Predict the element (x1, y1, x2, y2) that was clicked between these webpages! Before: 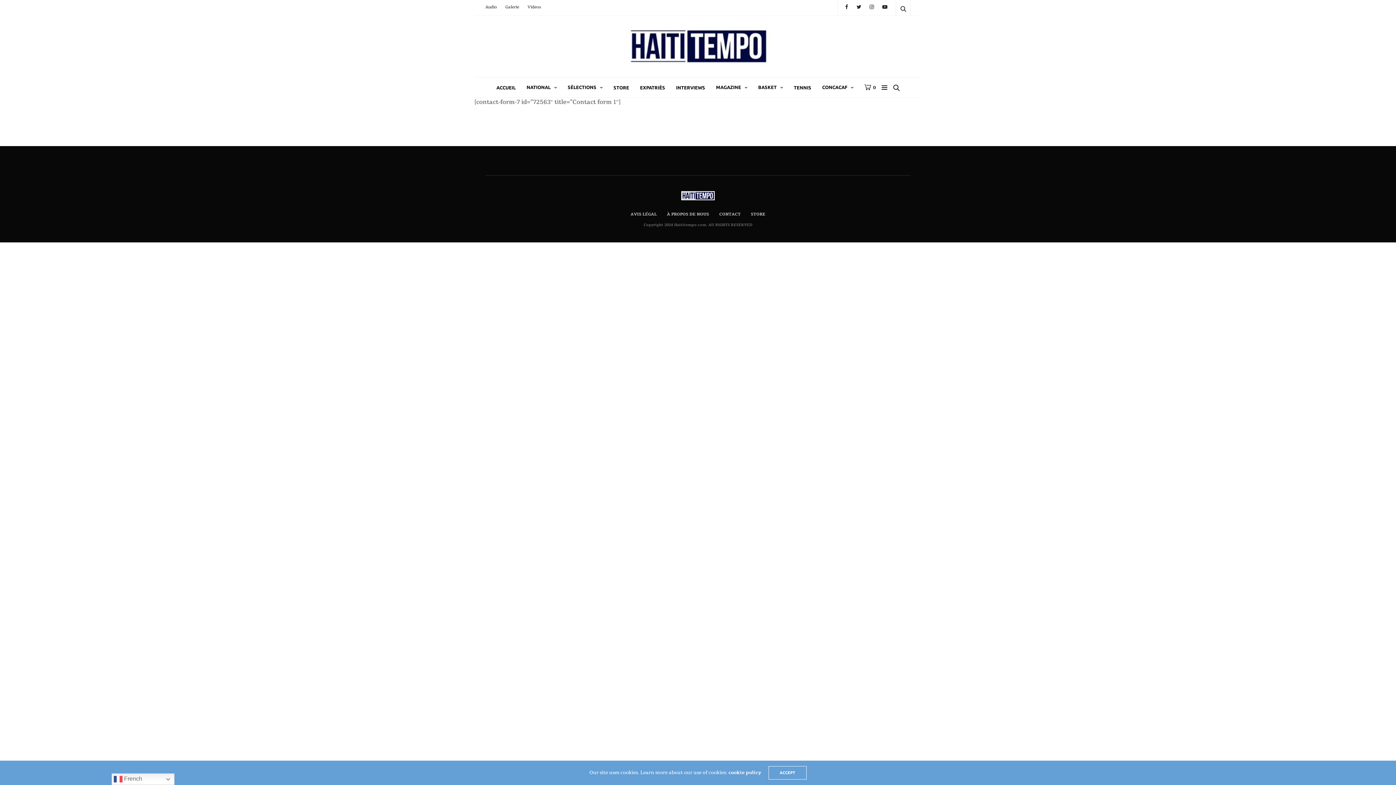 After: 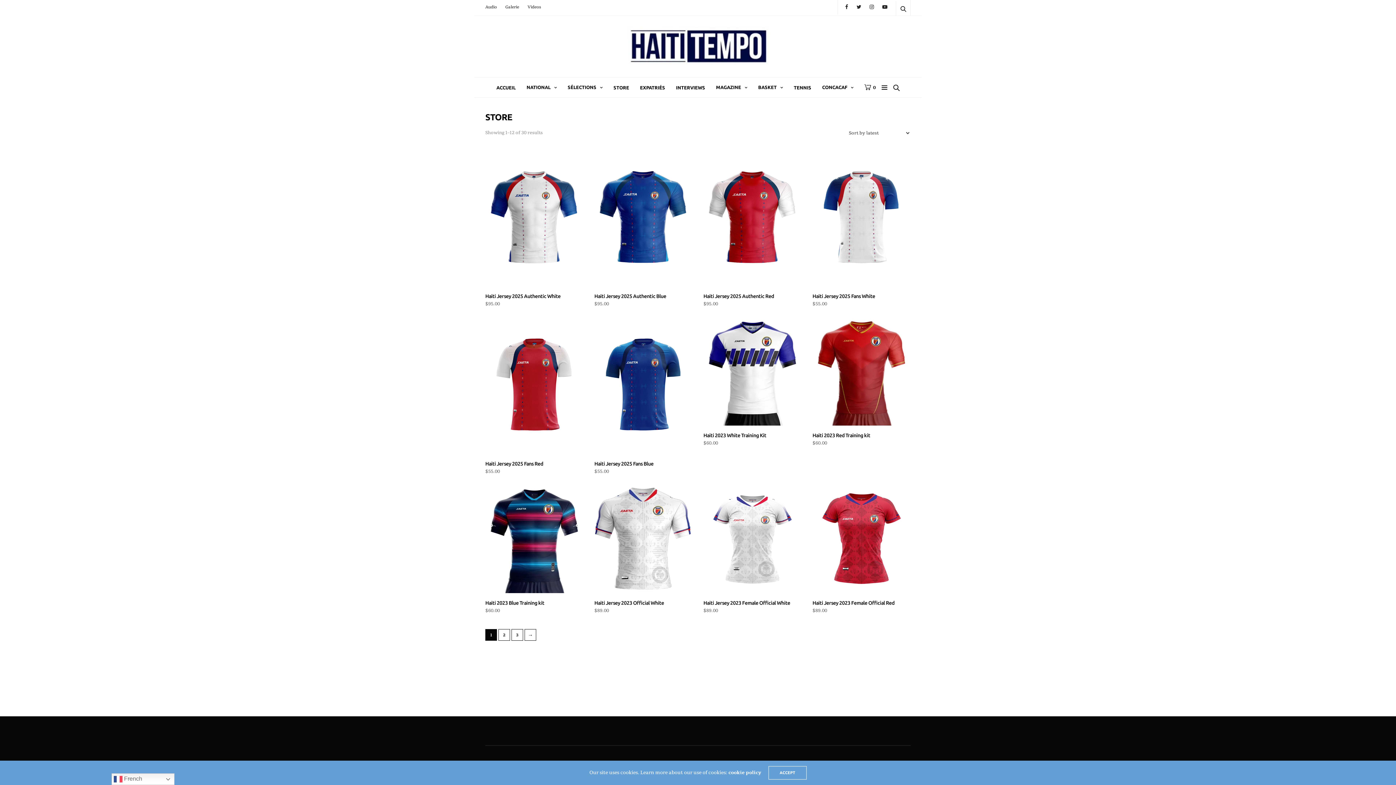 Action: label: STORE bbox: (751, 211, 765, 217)